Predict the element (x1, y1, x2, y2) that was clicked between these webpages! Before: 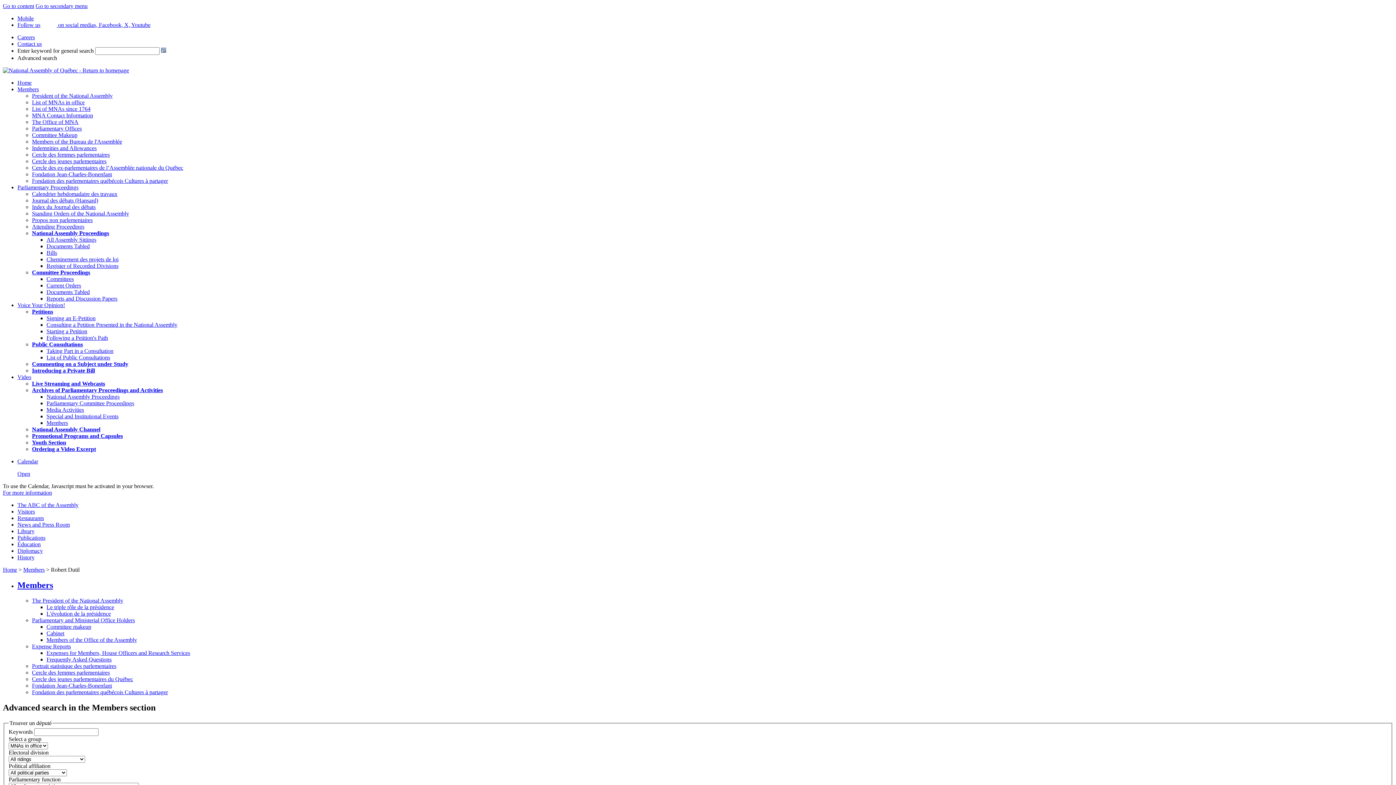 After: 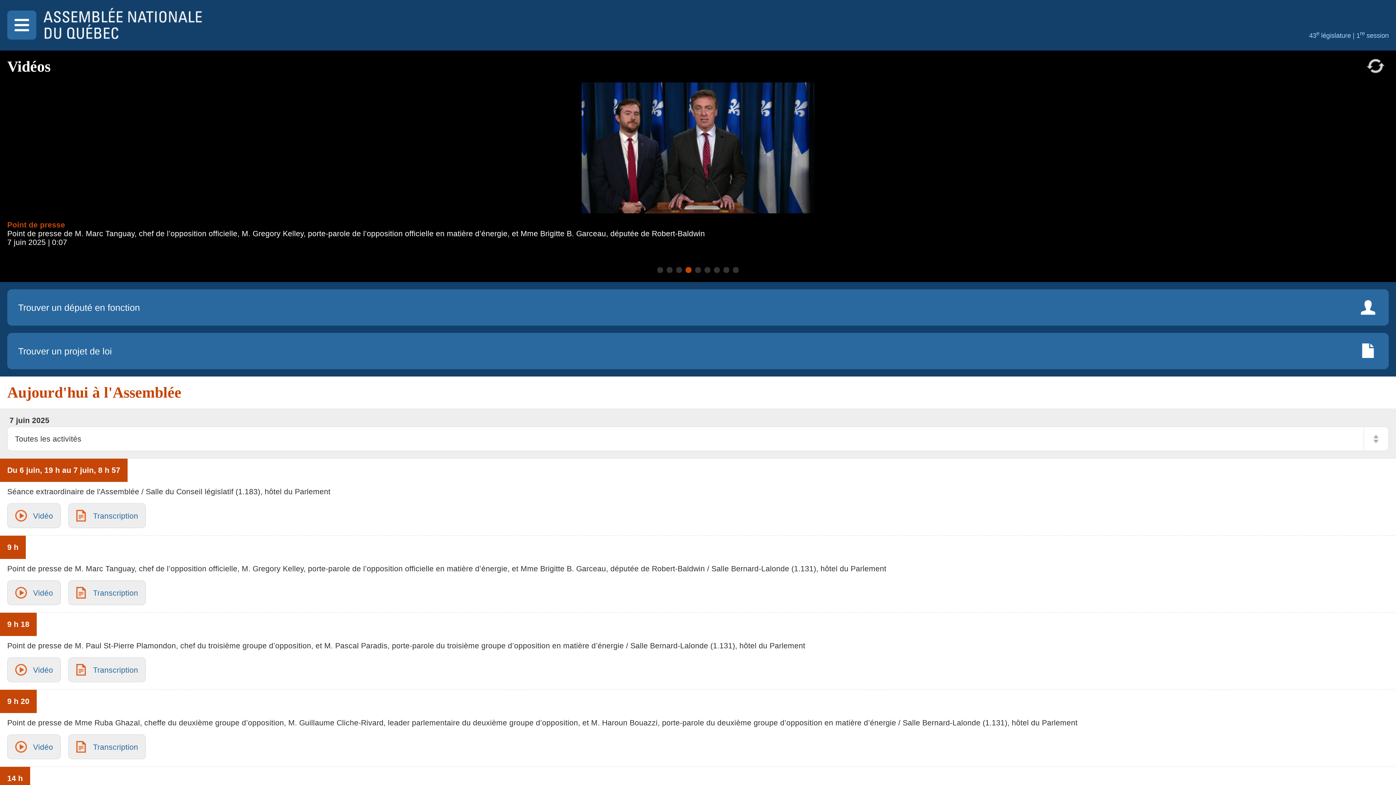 Action: label: Mobile bbox: (17, 15, 33, 21)